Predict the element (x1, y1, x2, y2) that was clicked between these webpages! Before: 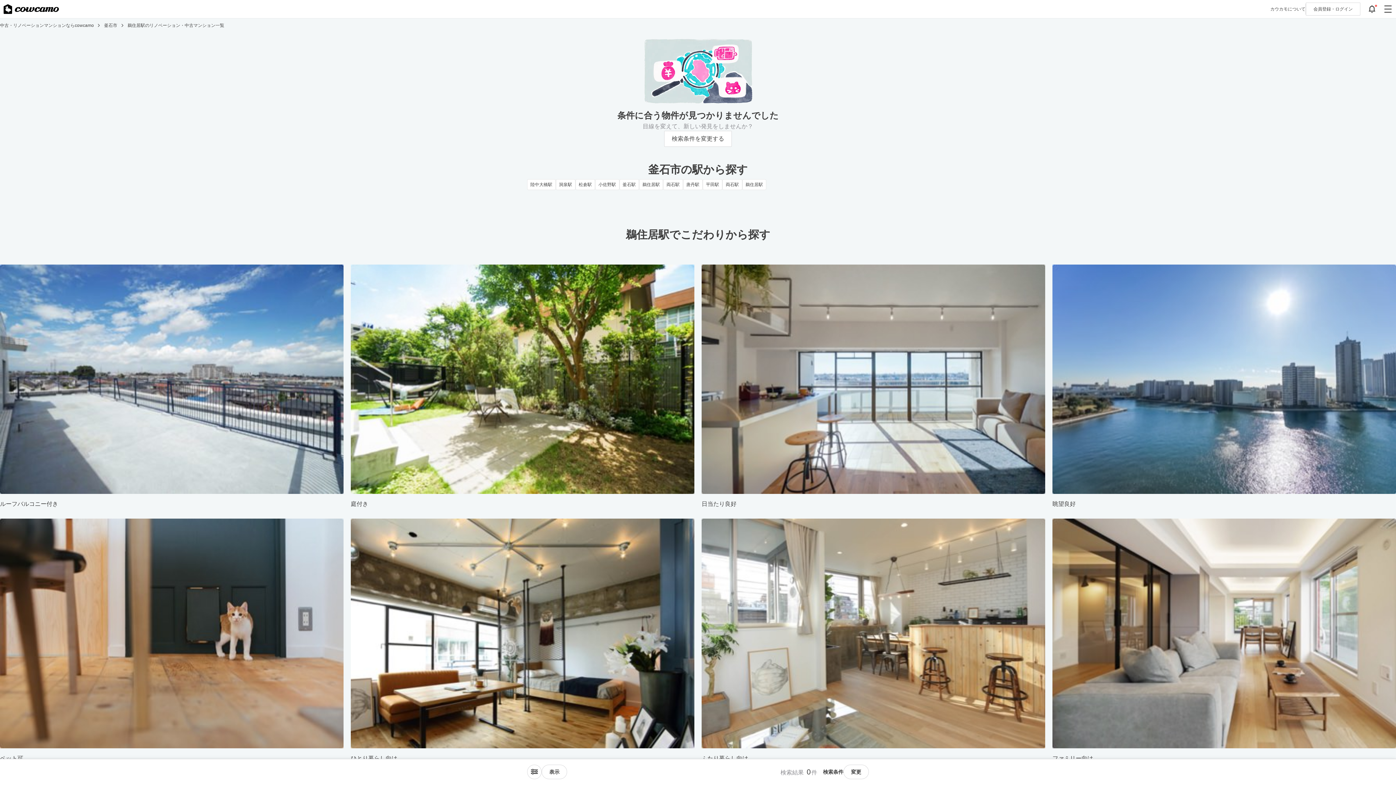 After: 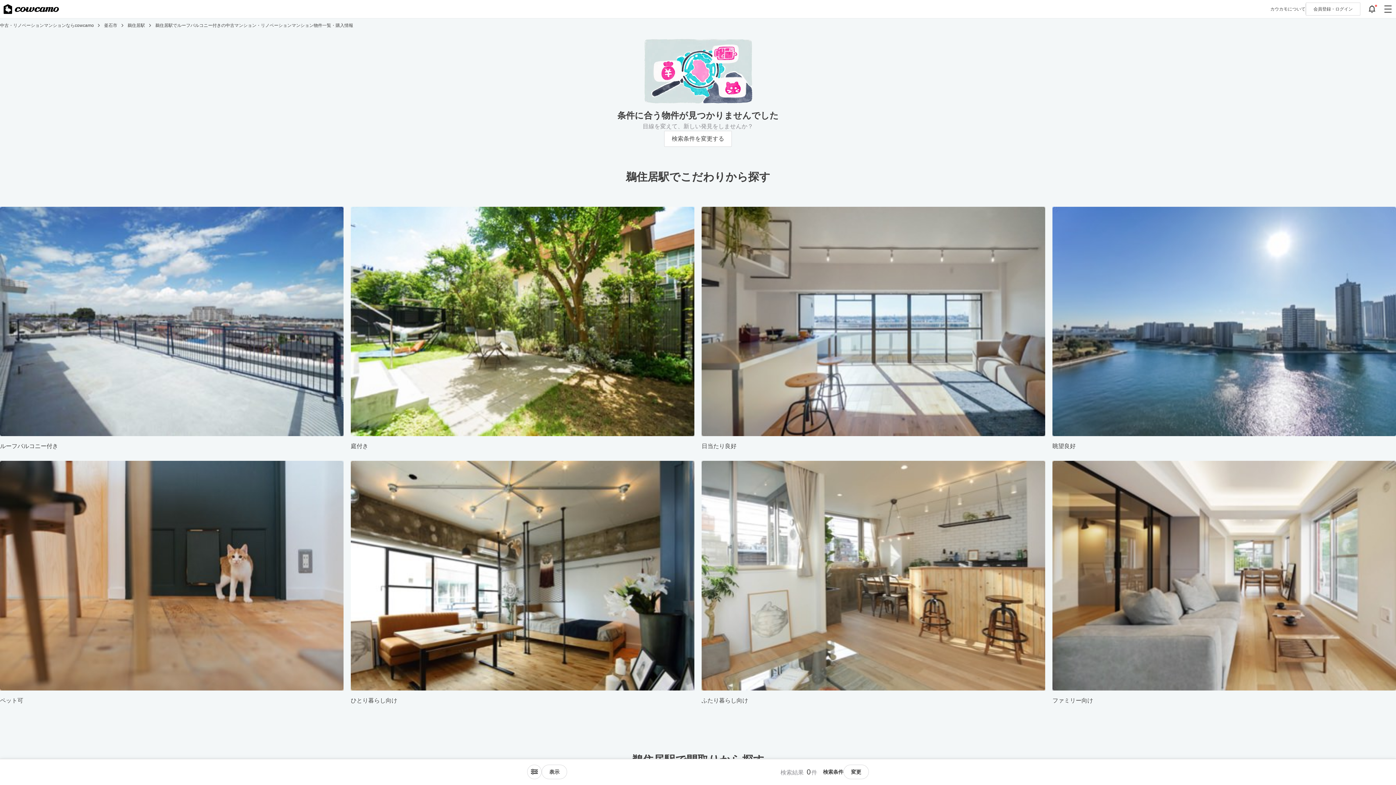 Action: bbox: (0, 264, 343, 511) label: ルーフバルコニー付き